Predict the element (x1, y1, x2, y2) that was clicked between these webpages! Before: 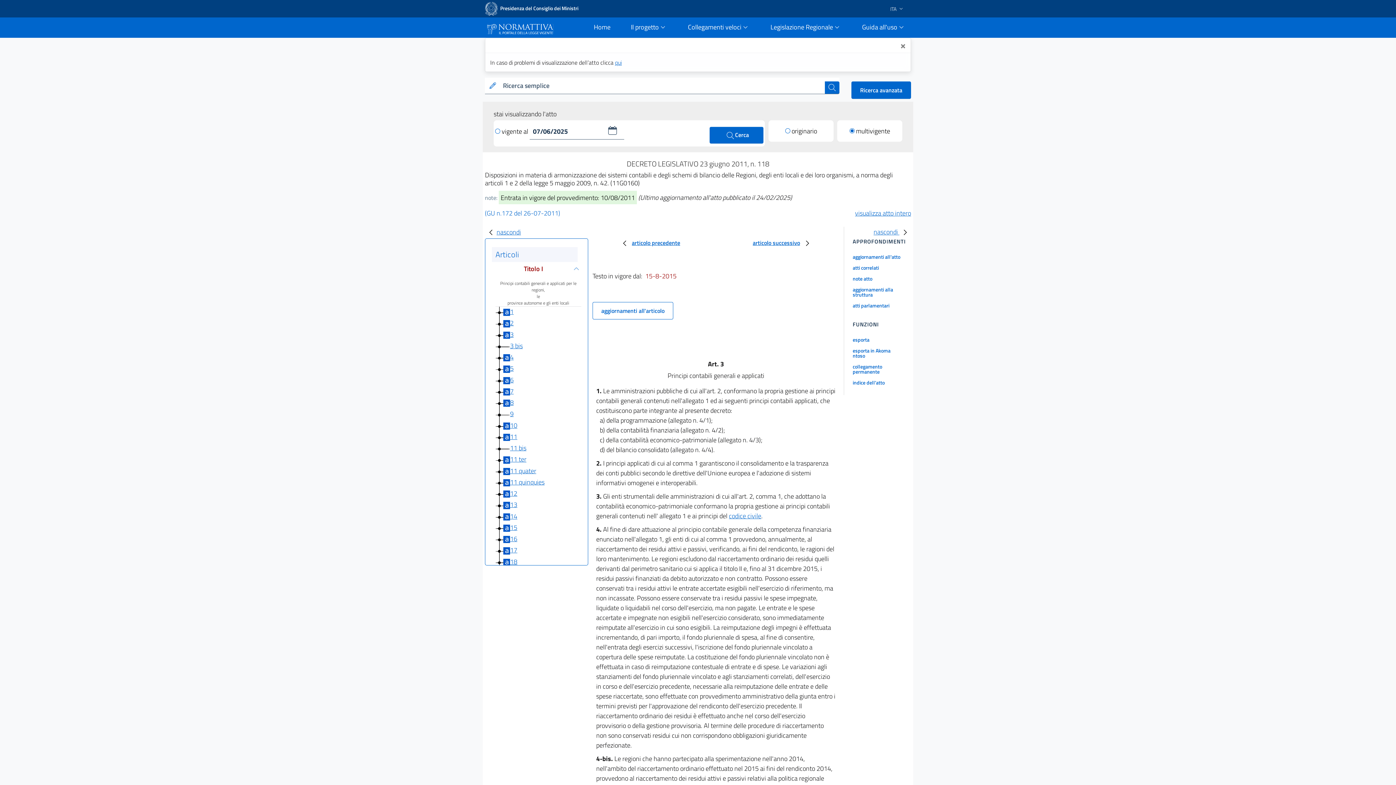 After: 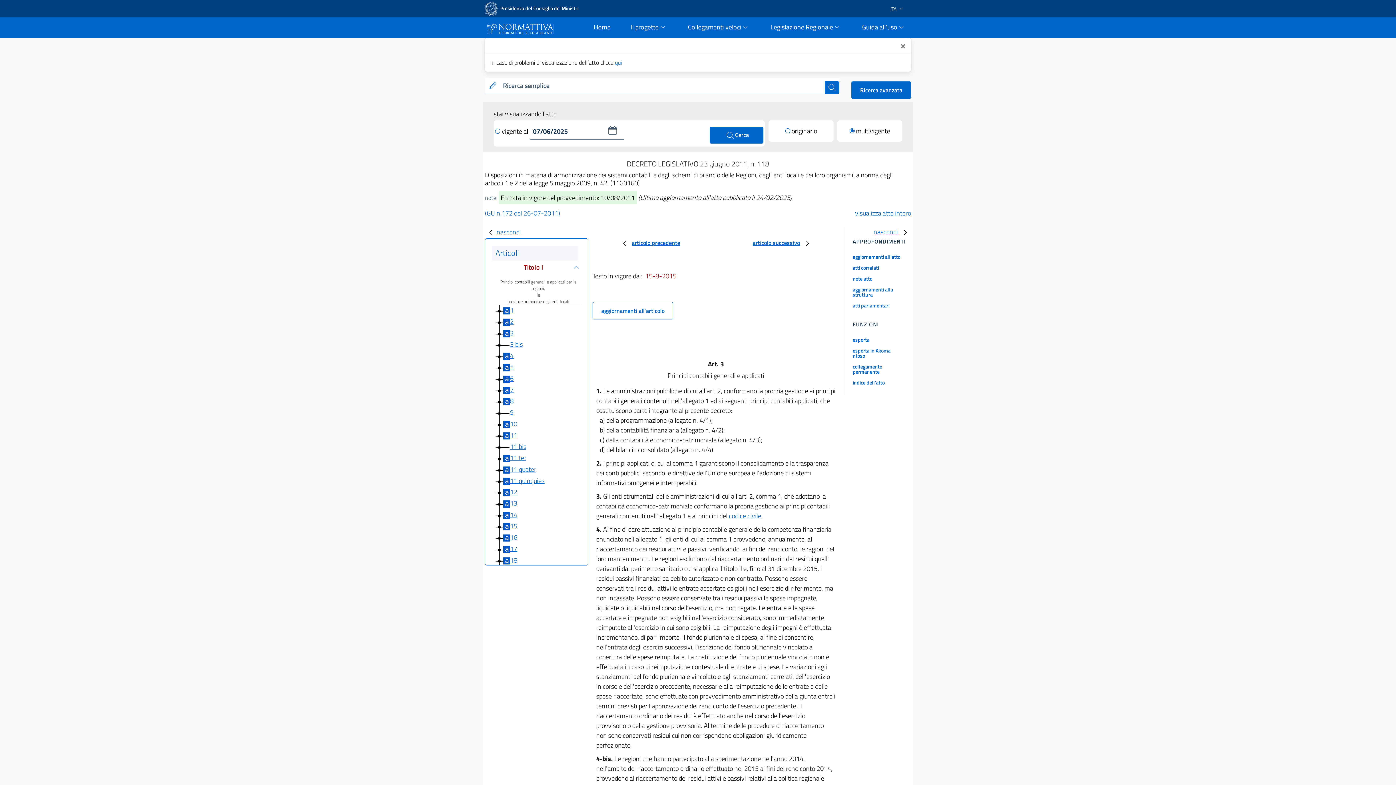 Action: bbox: (495, 556, 510, 566)